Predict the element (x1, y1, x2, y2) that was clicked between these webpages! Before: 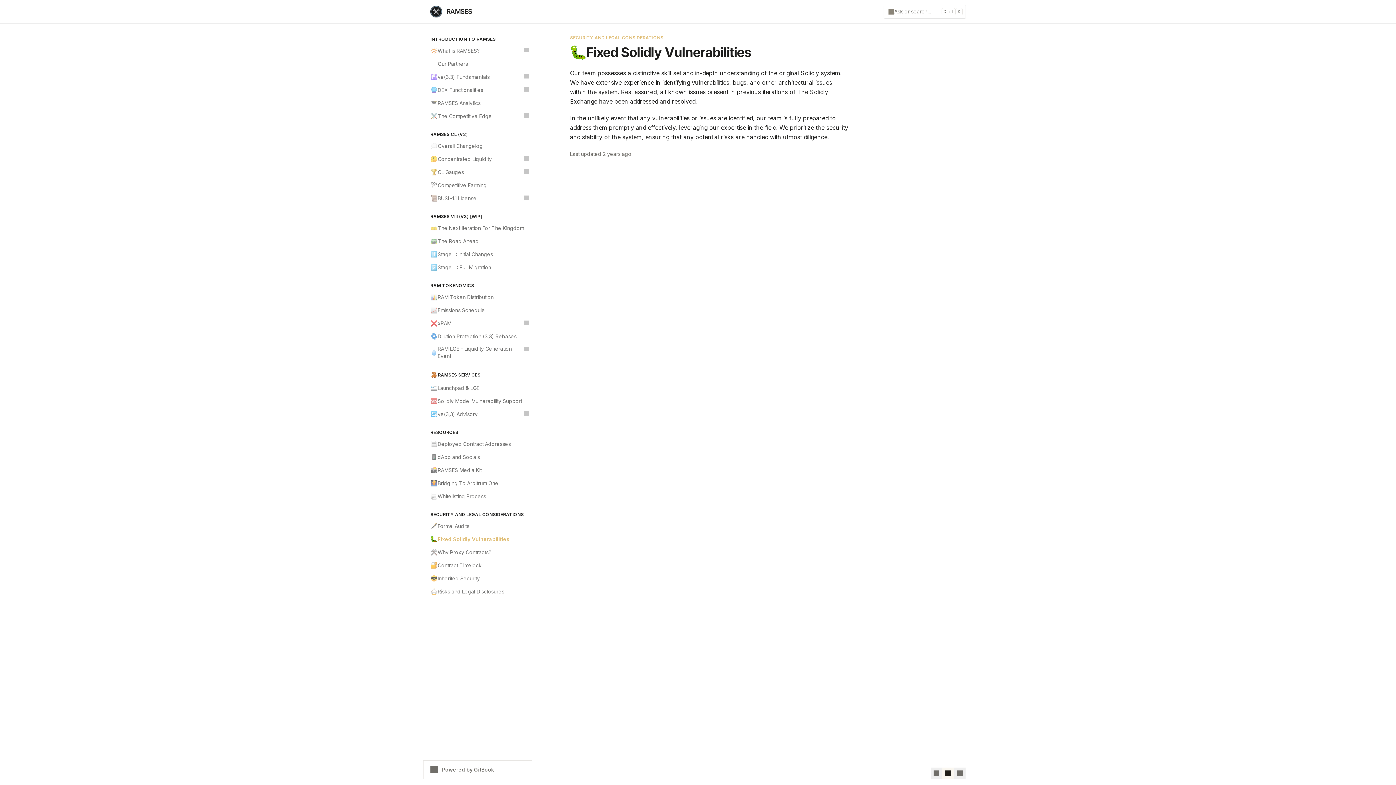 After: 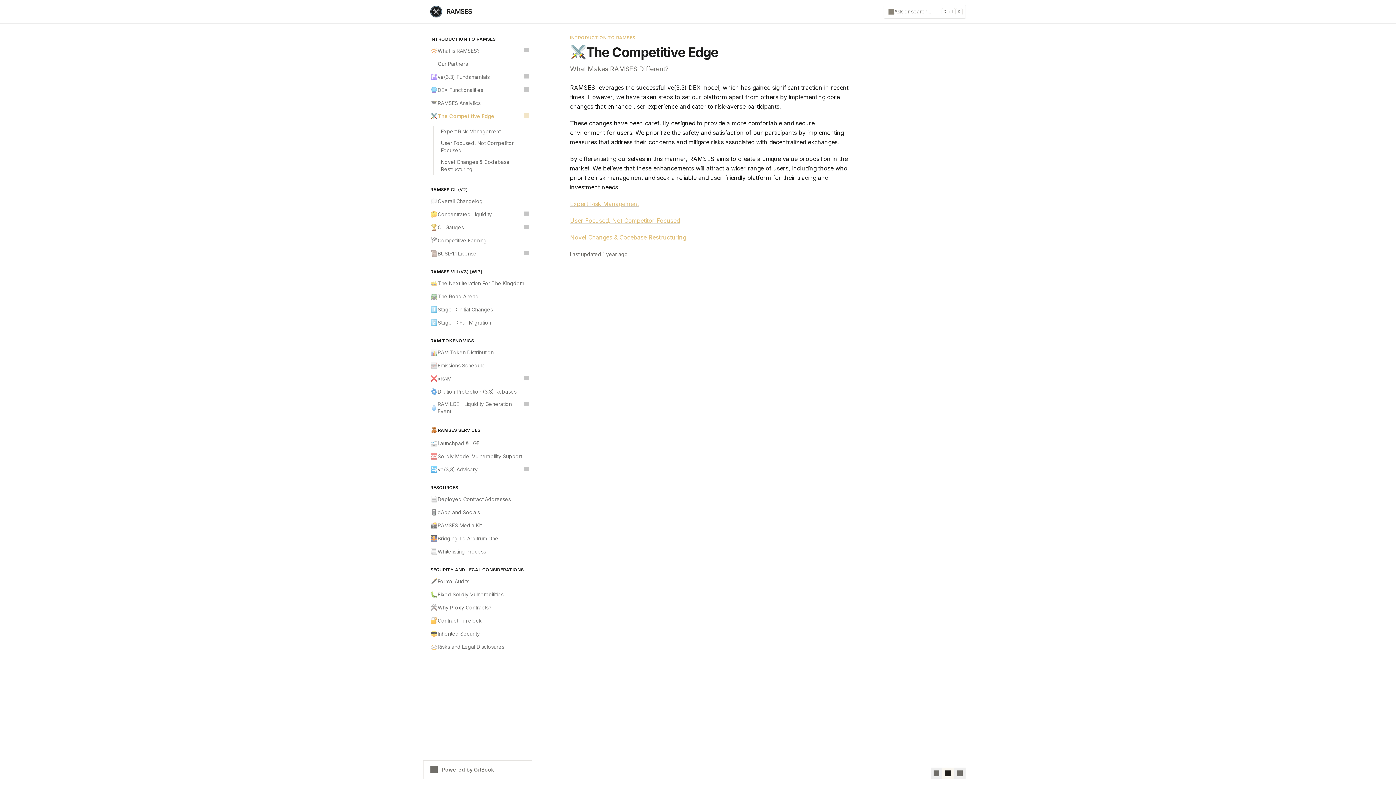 Action: label: ⚔️
The Competitive Edge bbox: (426, 109, 532, 122)